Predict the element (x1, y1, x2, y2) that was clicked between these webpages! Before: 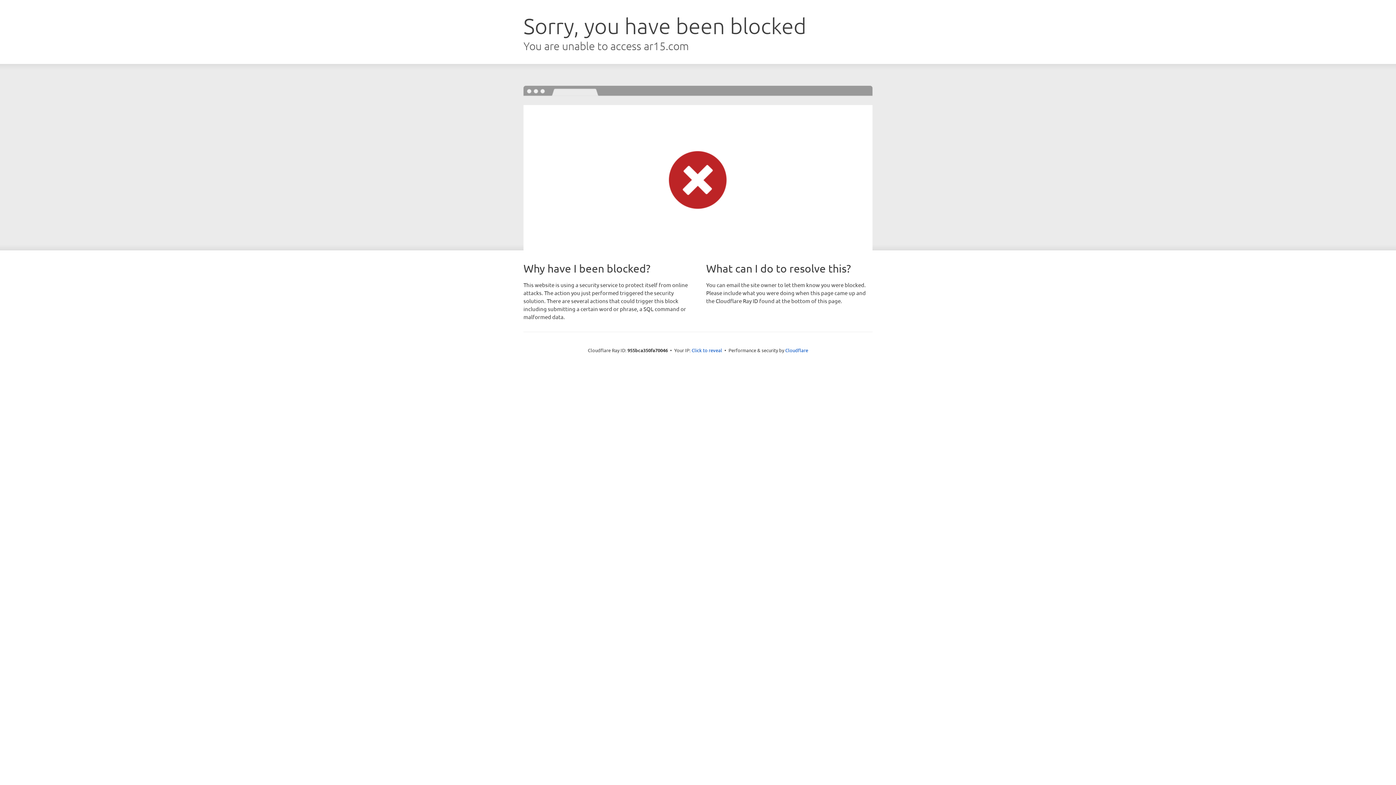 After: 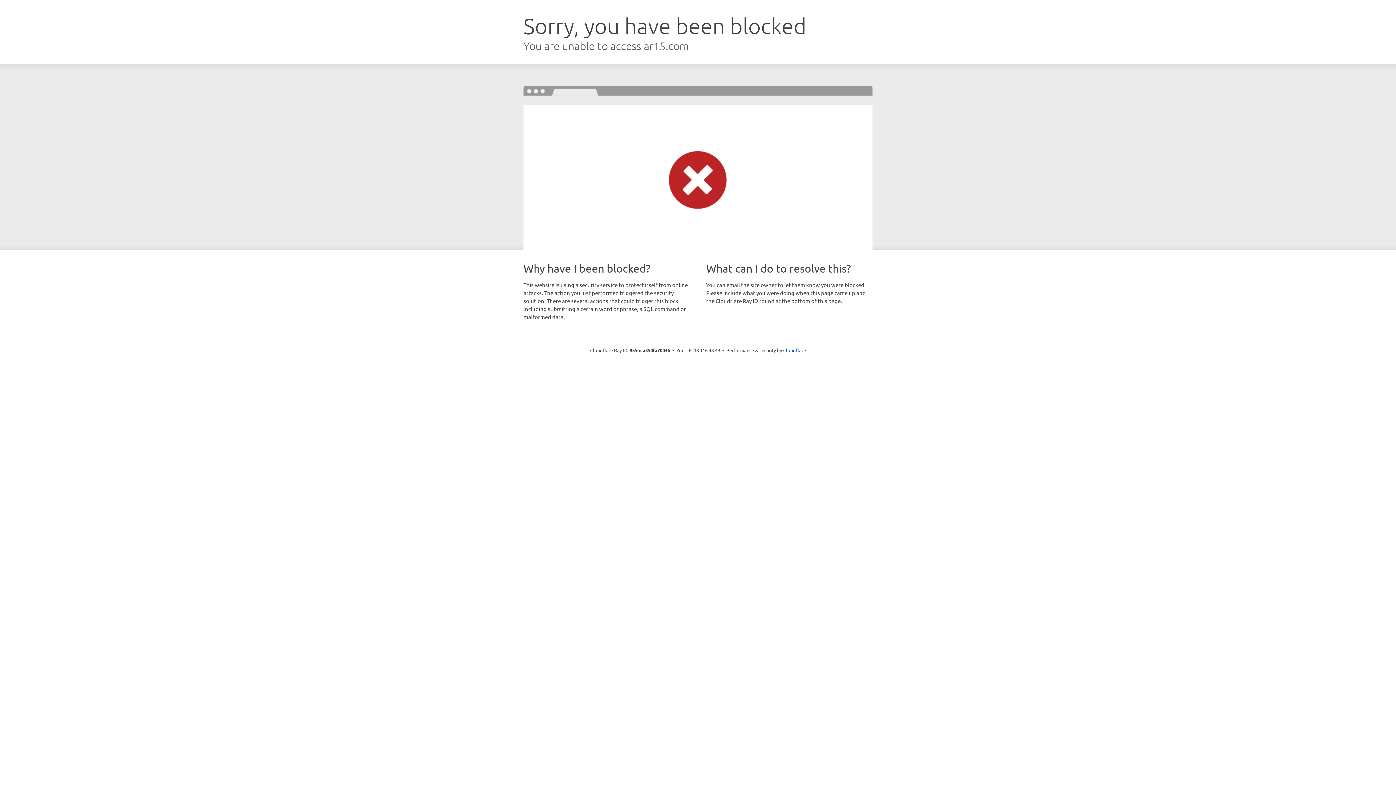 Action: label: Click to reveal bbox: (691, 346, 722, 353)